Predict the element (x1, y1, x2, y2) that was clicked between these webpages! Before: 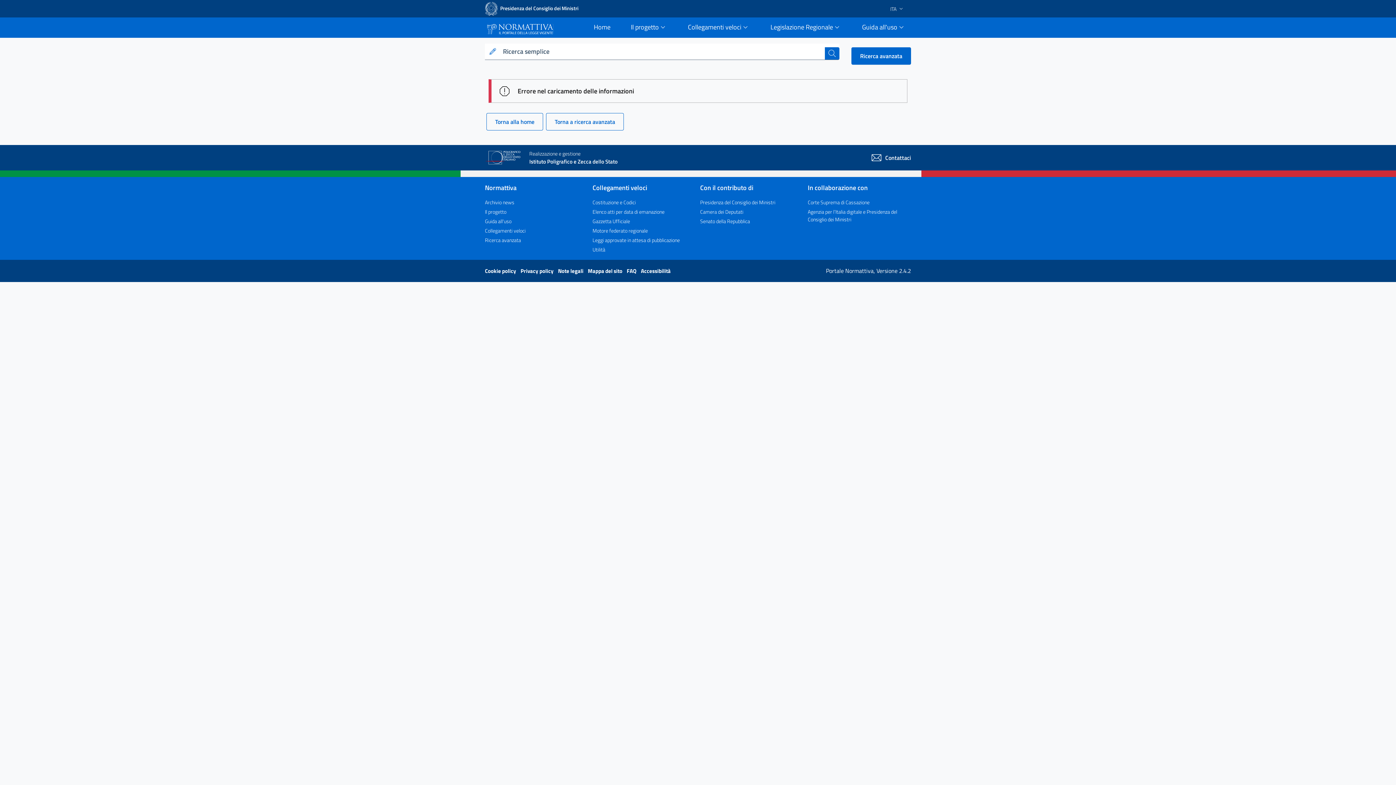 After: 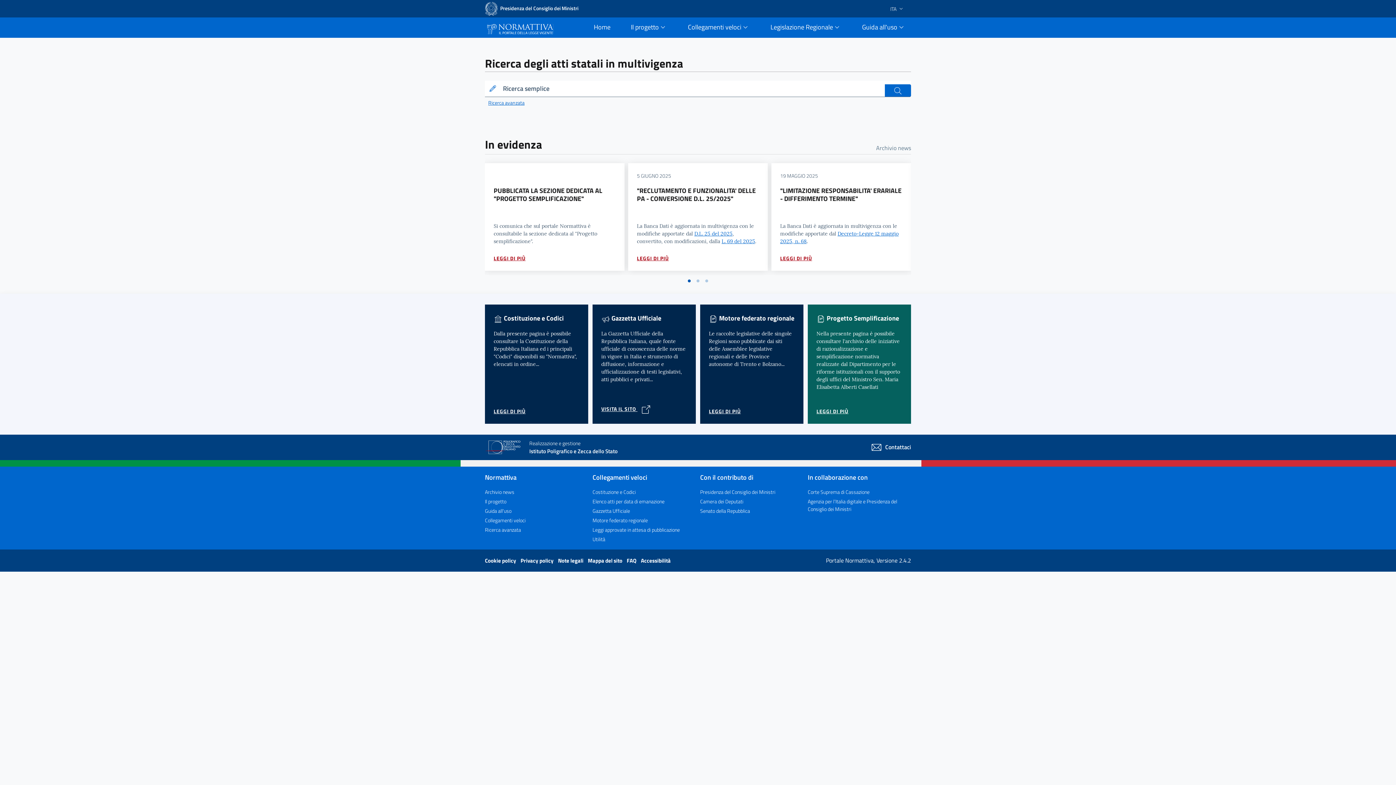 Action: bbox: (585, 17, 619, 37) label: Home
current